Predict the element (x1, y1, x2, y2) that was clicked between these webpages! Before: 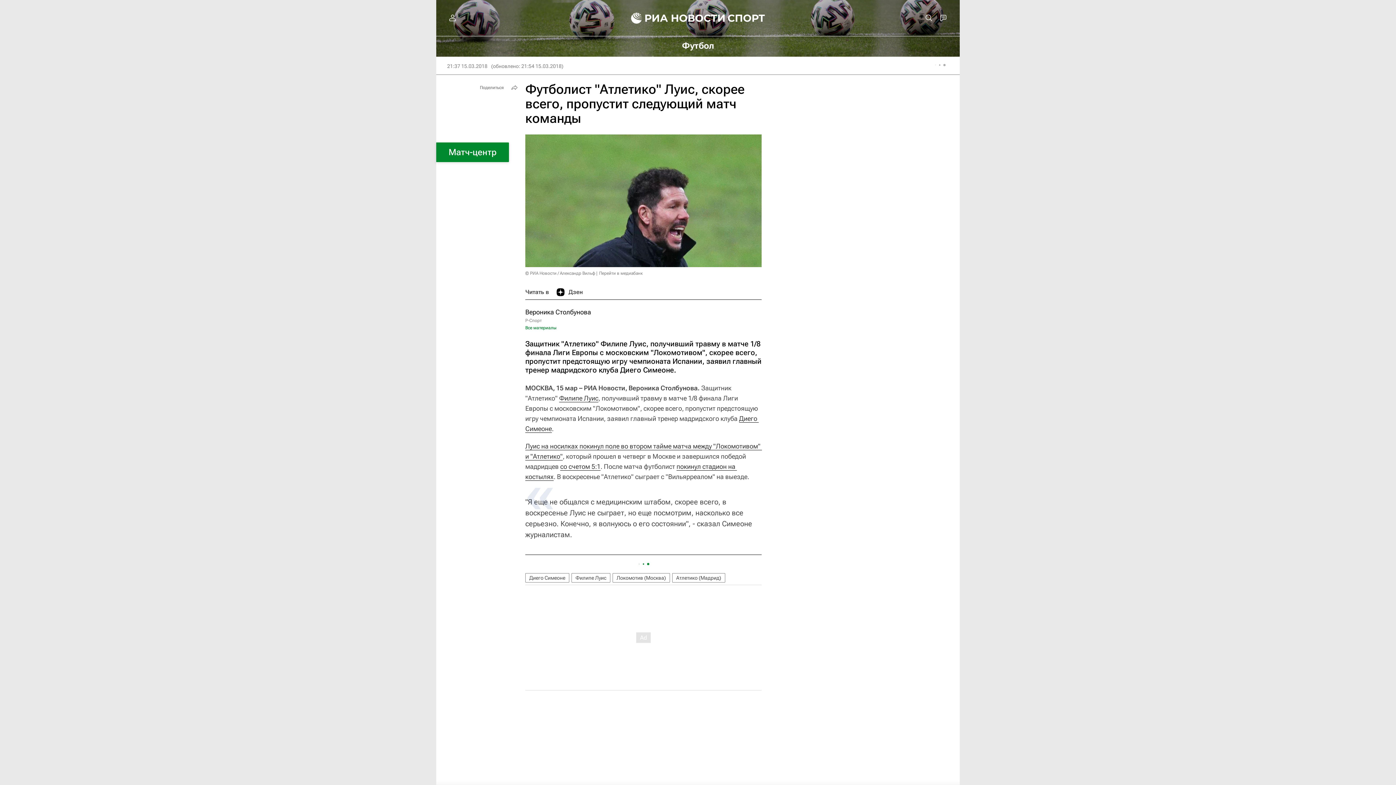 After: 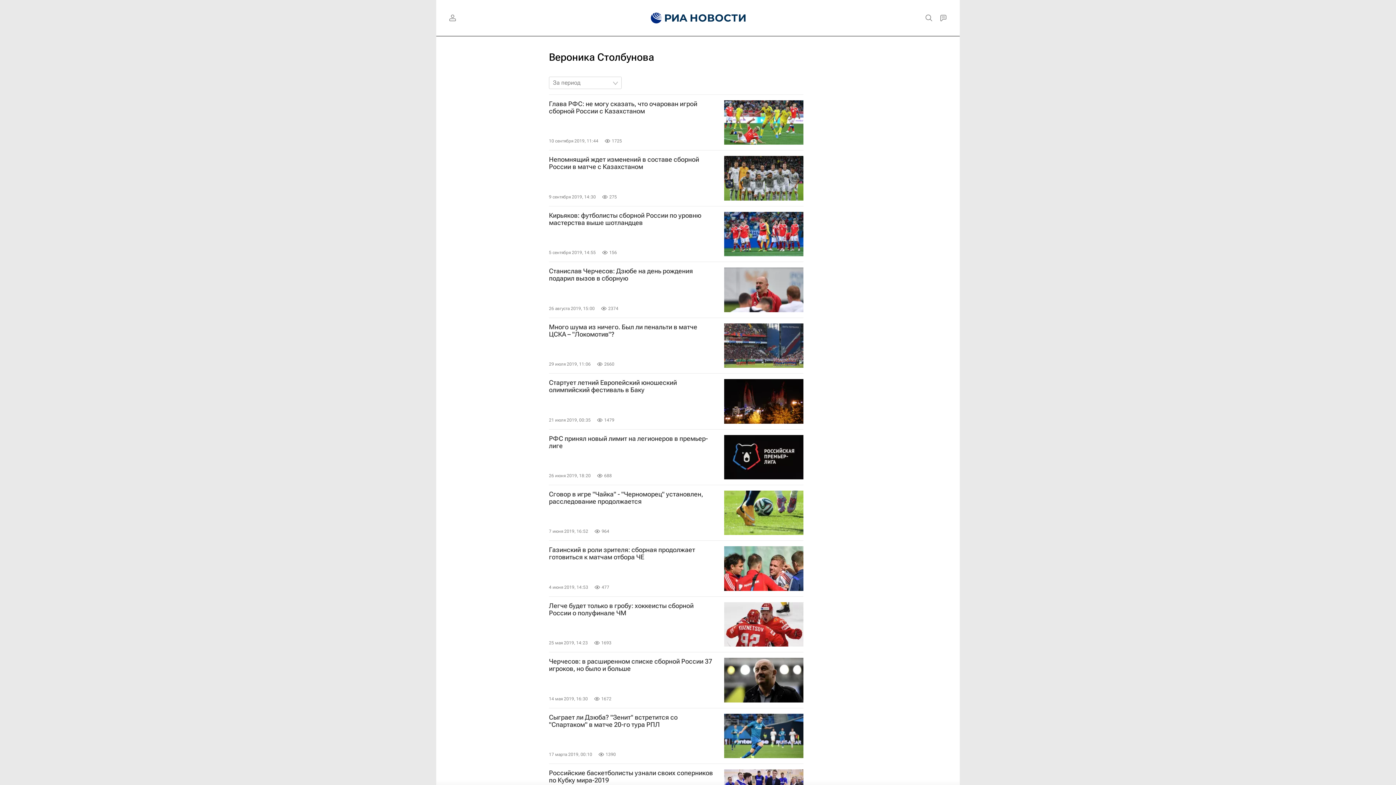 Action: bbox: (525, 325, 556, 330) label: Все материалы